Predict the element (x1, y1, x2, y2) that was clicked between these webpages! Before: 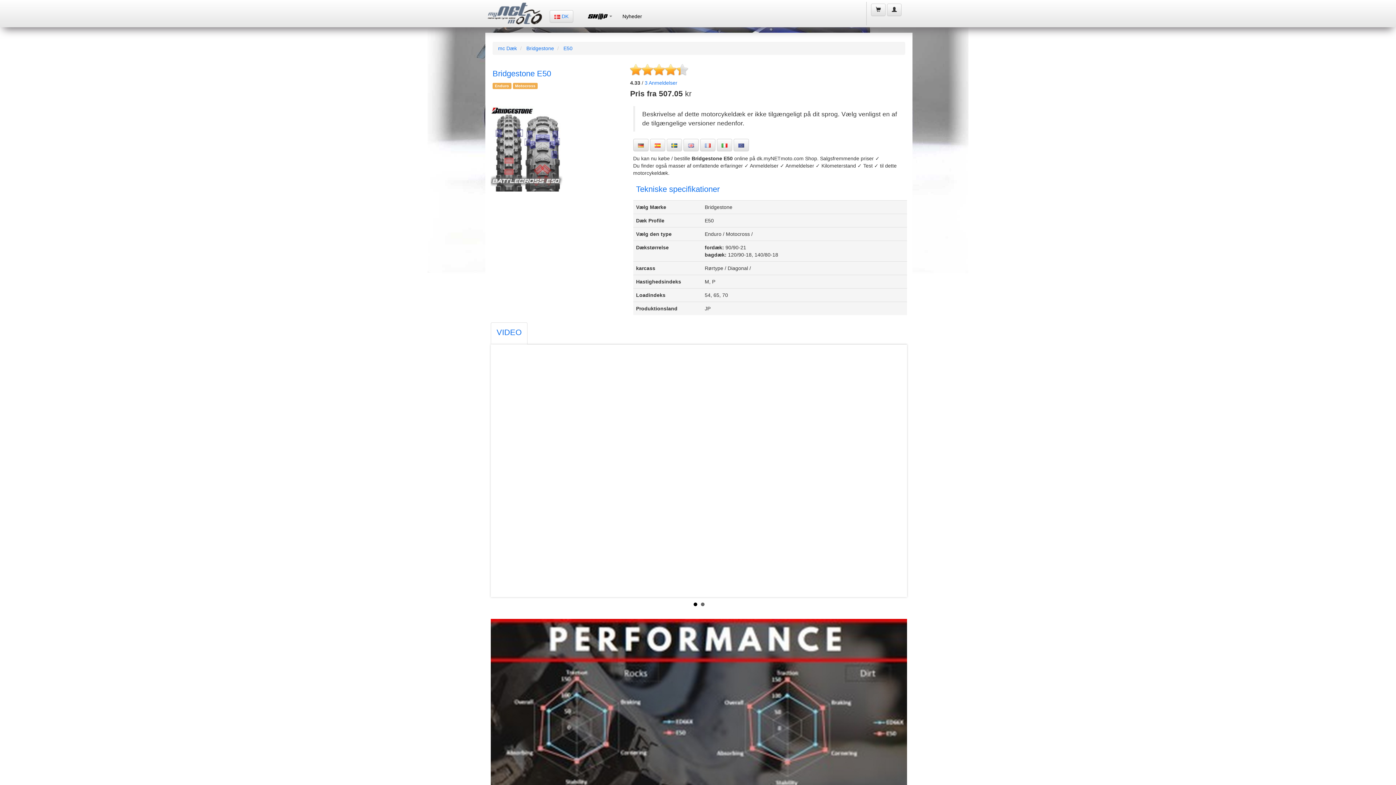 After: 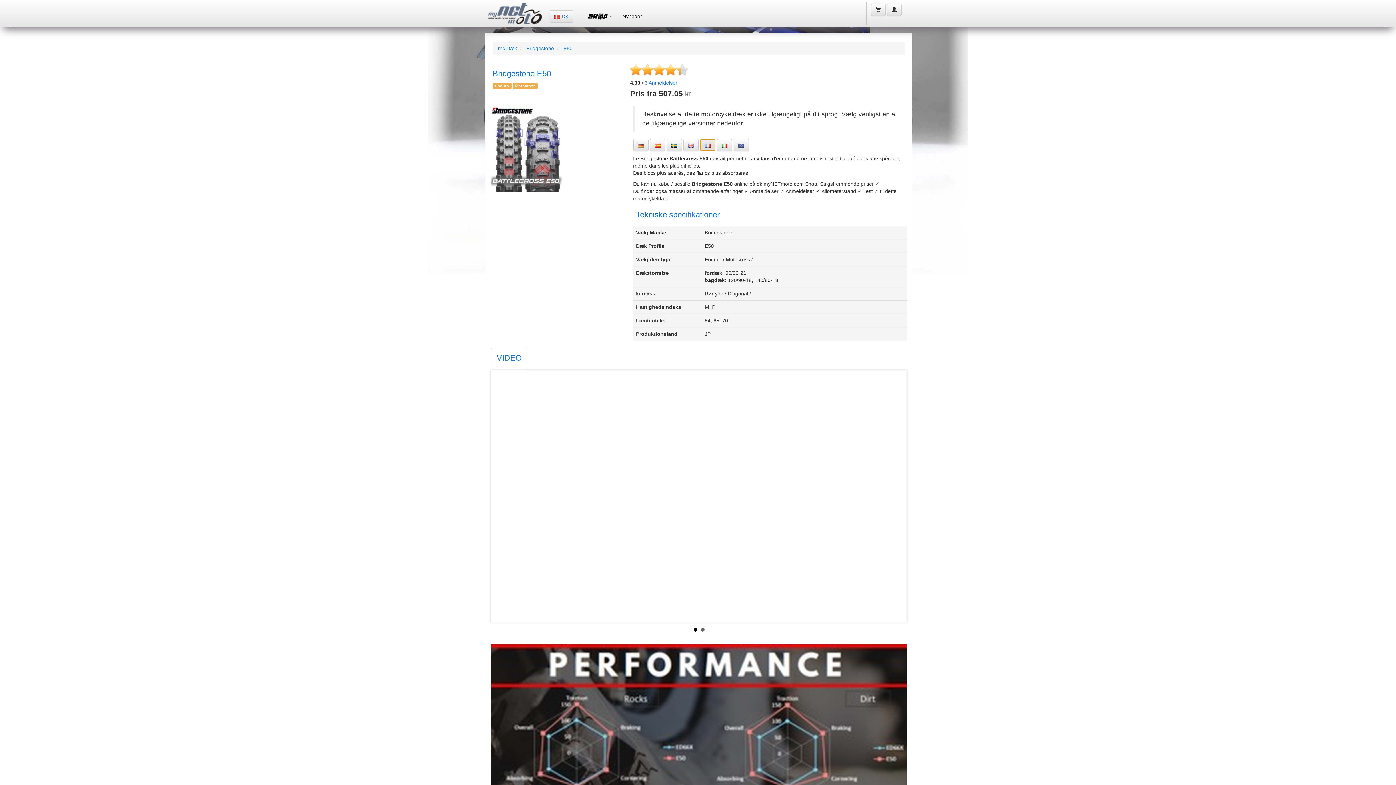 Action: bbox: (700, 138, 715, 151)